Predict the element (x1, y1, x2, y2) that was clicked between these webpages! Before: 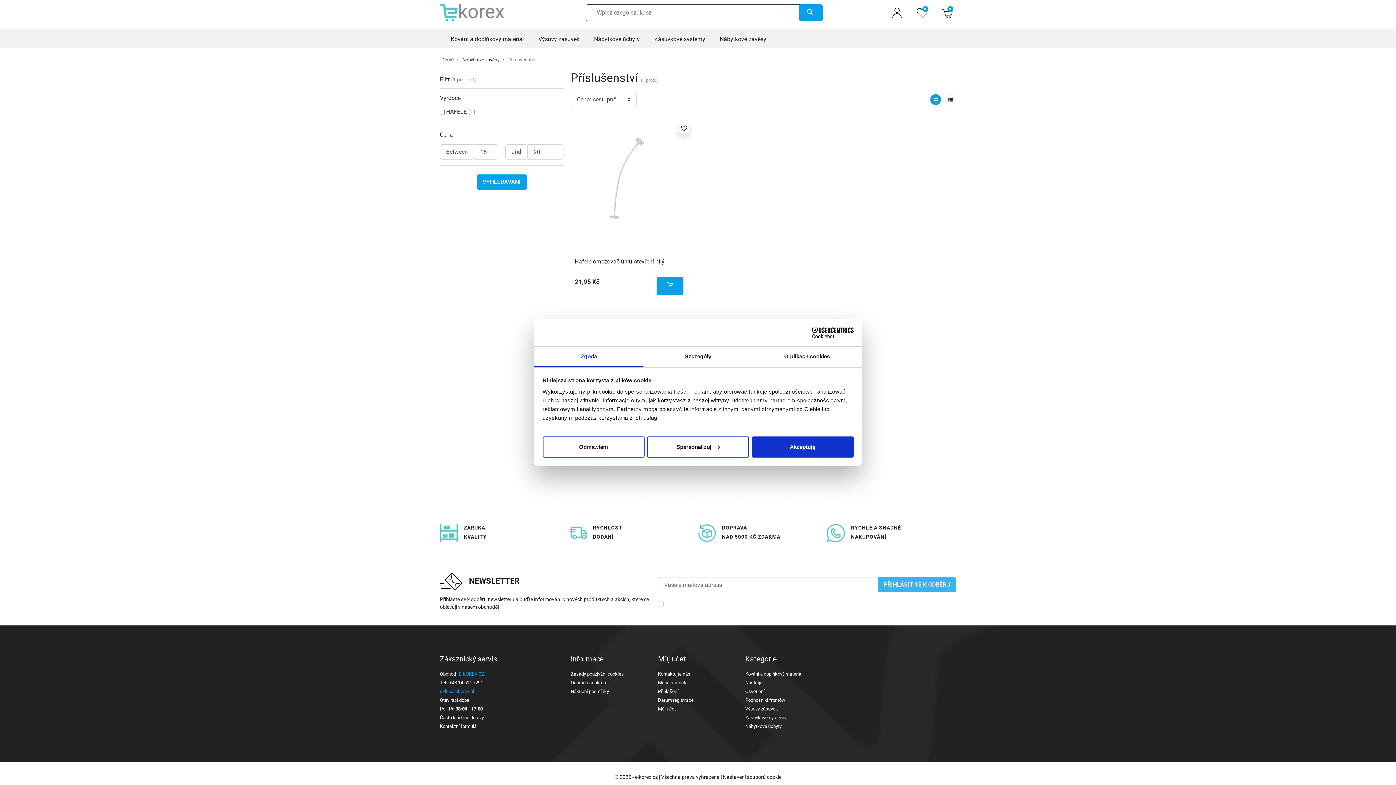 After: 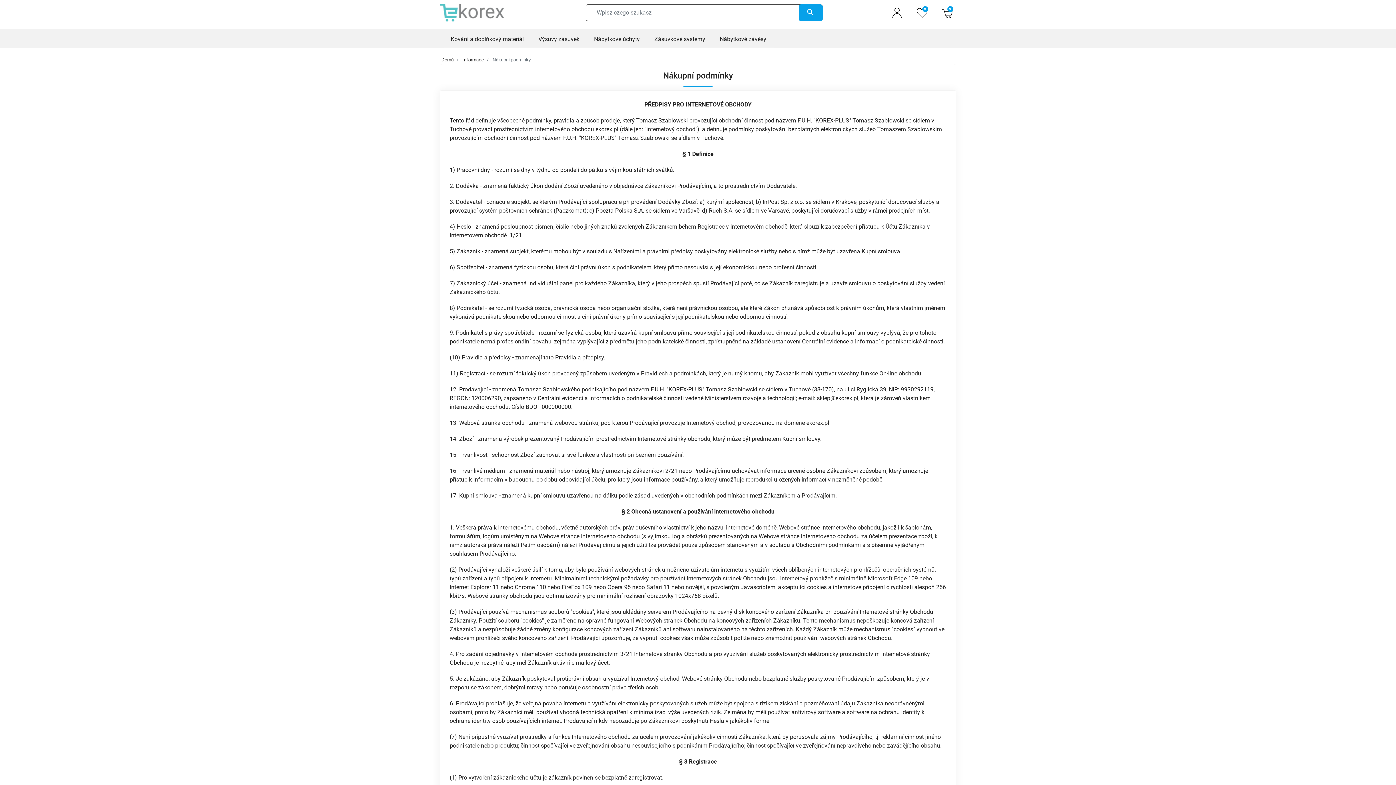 Action: label: Nákupní podmínky bbox: (570, 689, 609, 694)